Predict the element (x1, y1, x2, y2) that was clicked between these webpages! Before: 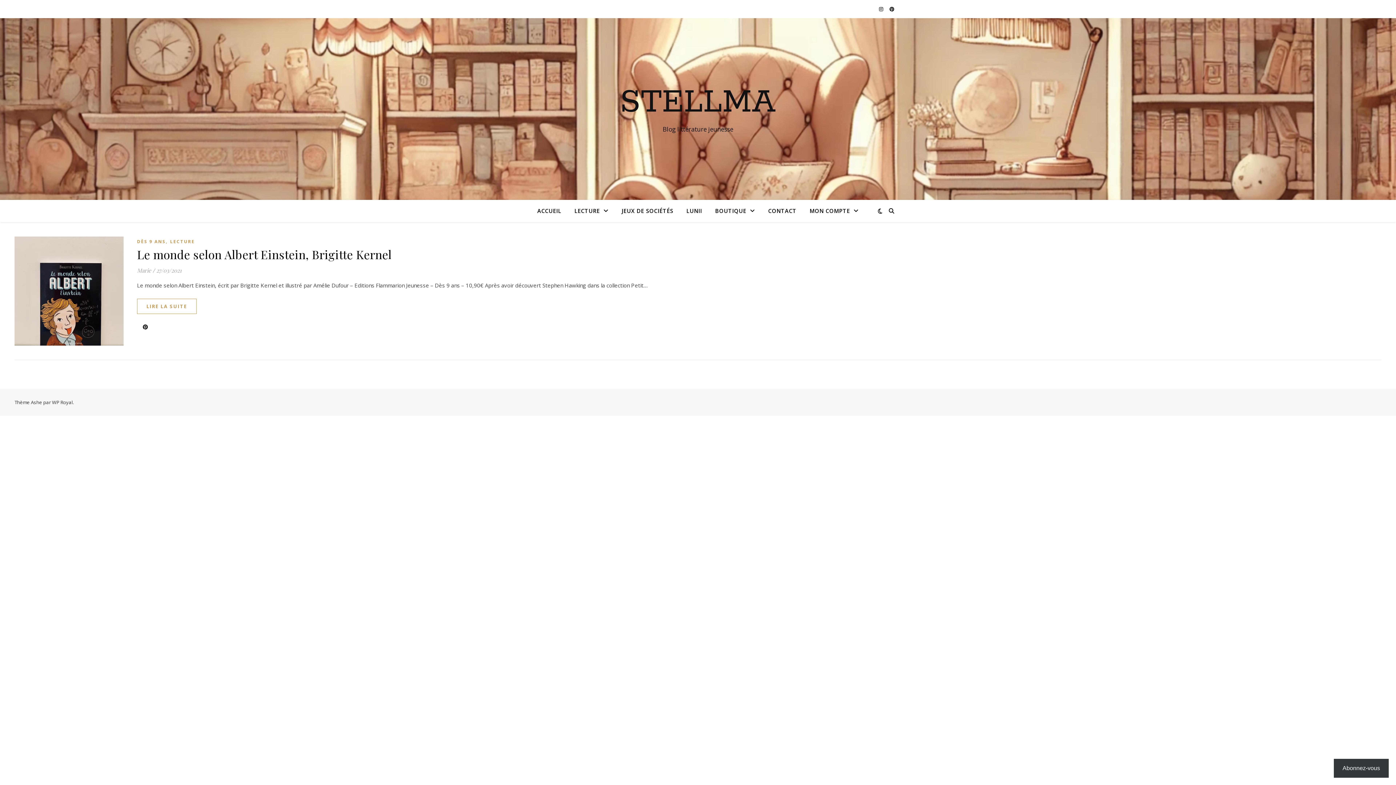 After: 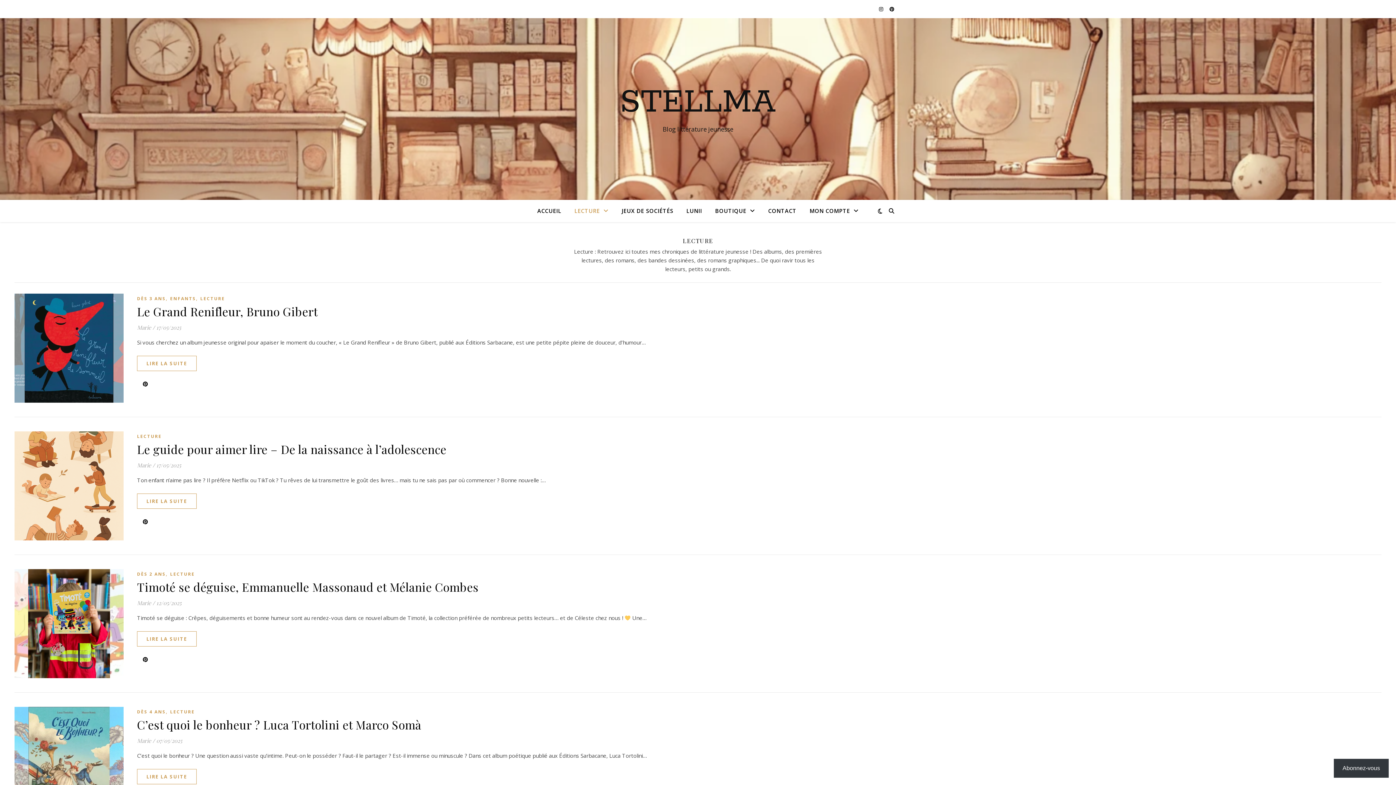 Action: label: LECTURE bbox: (568, 200, 614, 222)